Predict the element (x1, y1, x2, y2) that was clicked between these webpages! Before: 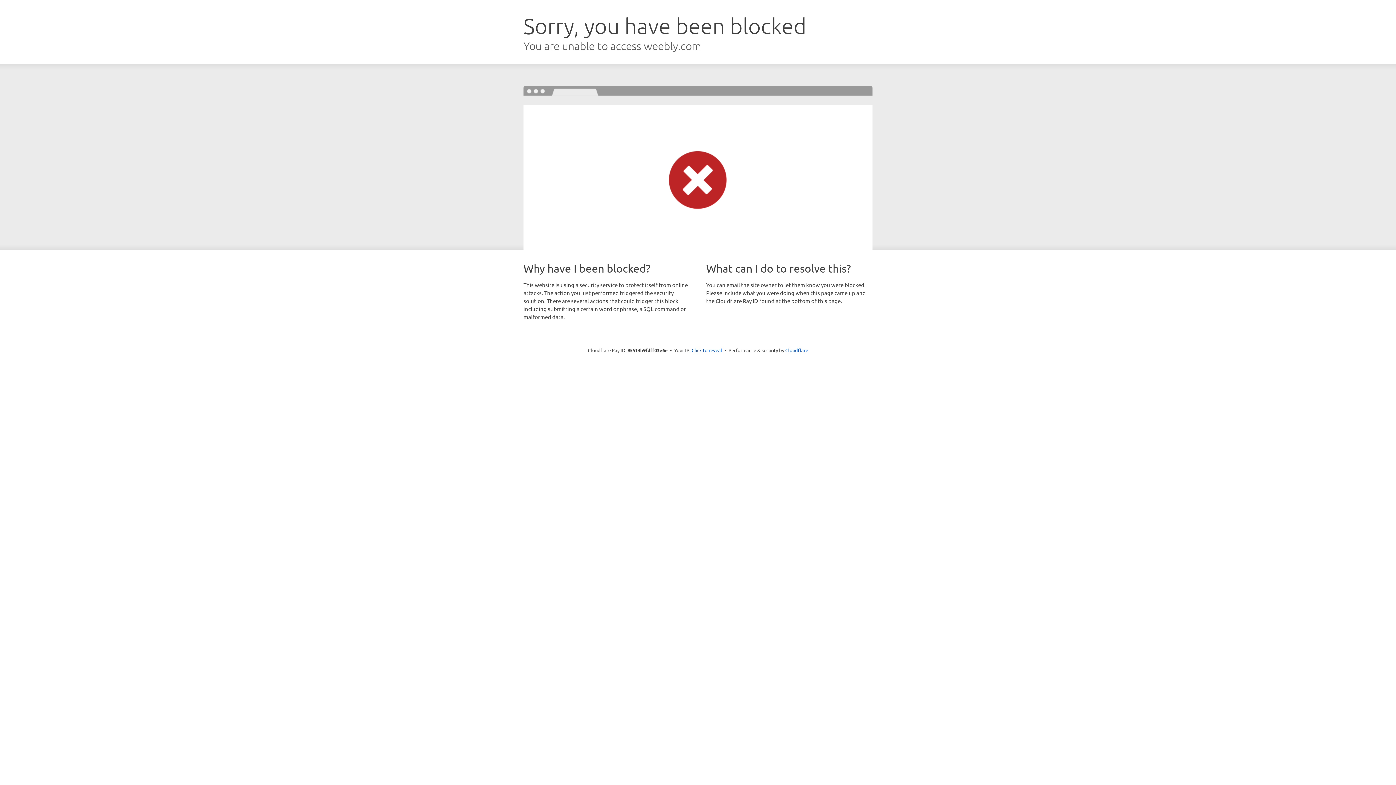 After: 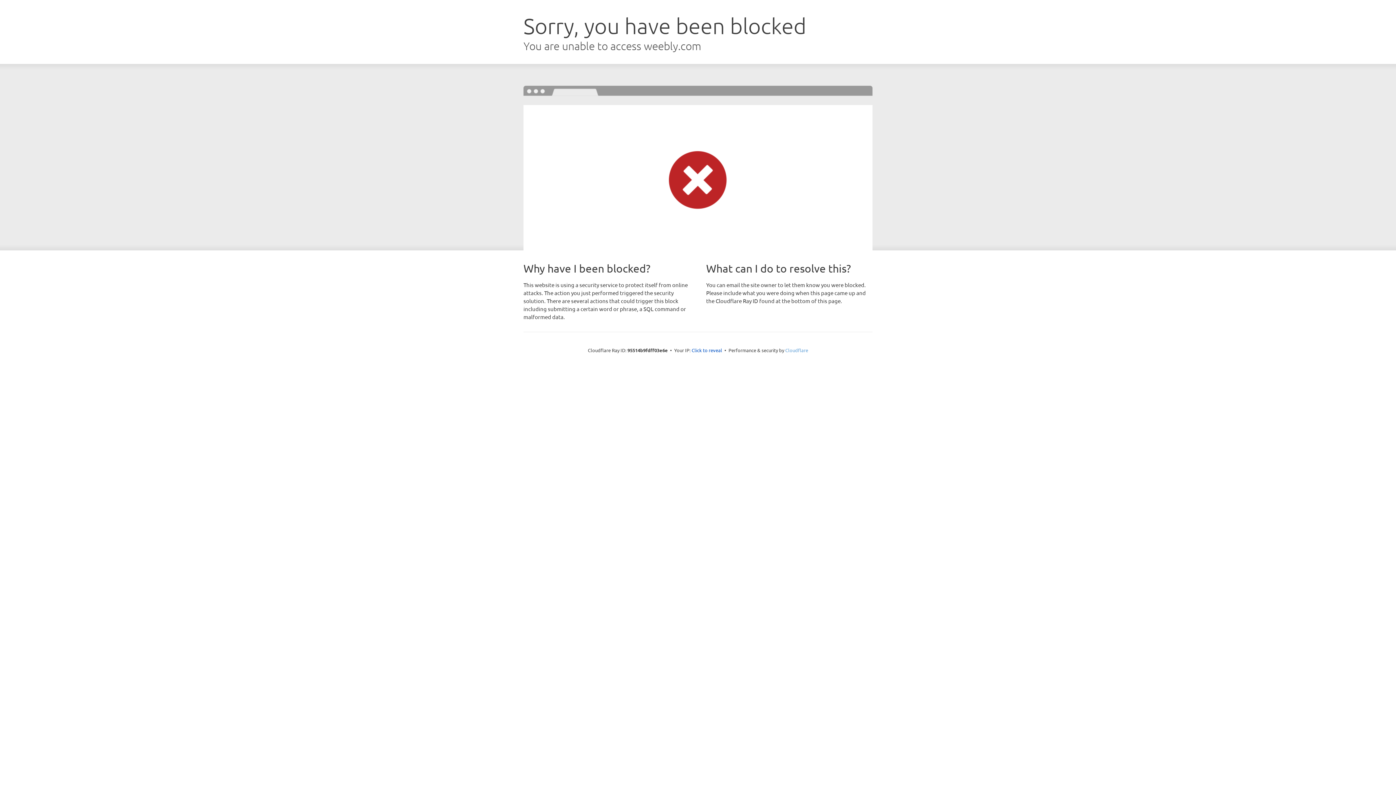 Action: bbox: (785, 347, 808, 353) label: Cloudflare